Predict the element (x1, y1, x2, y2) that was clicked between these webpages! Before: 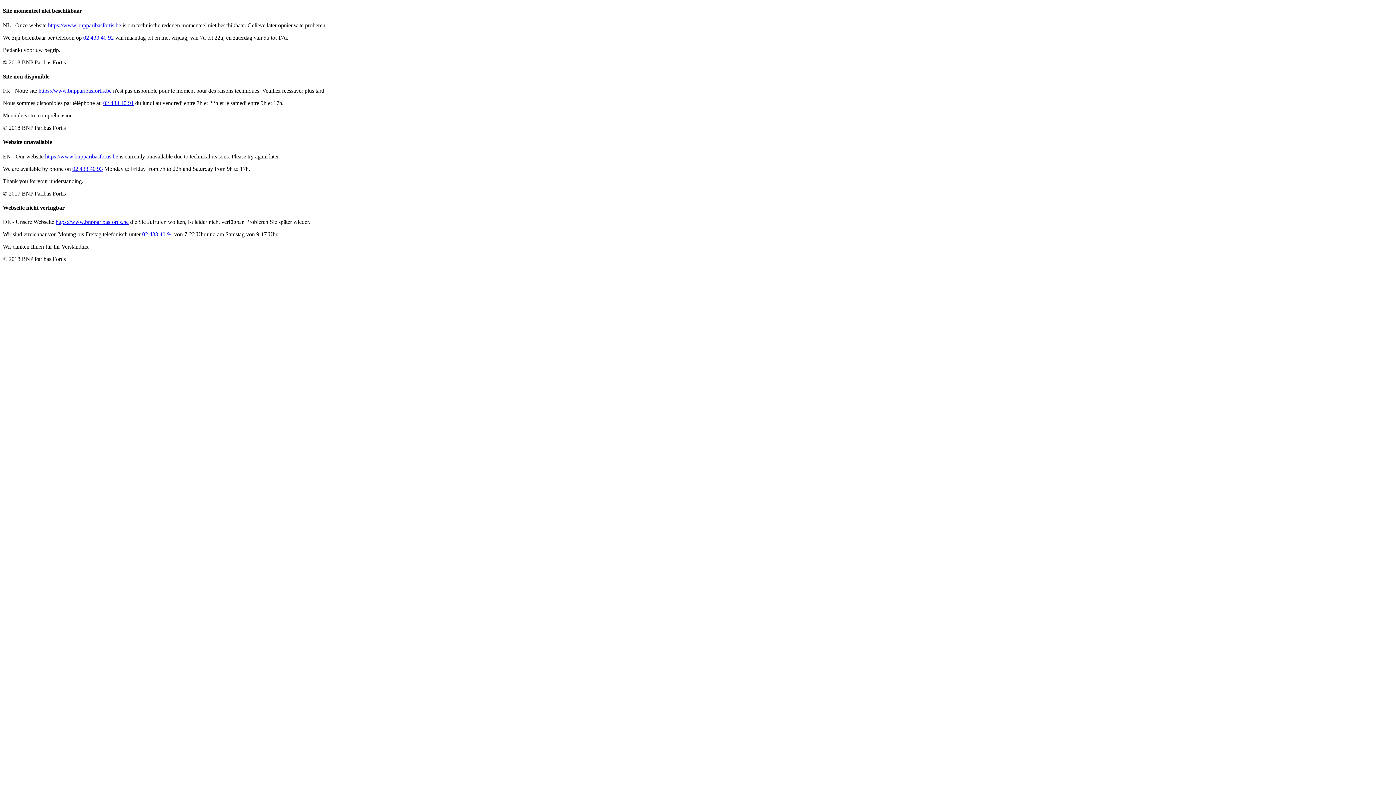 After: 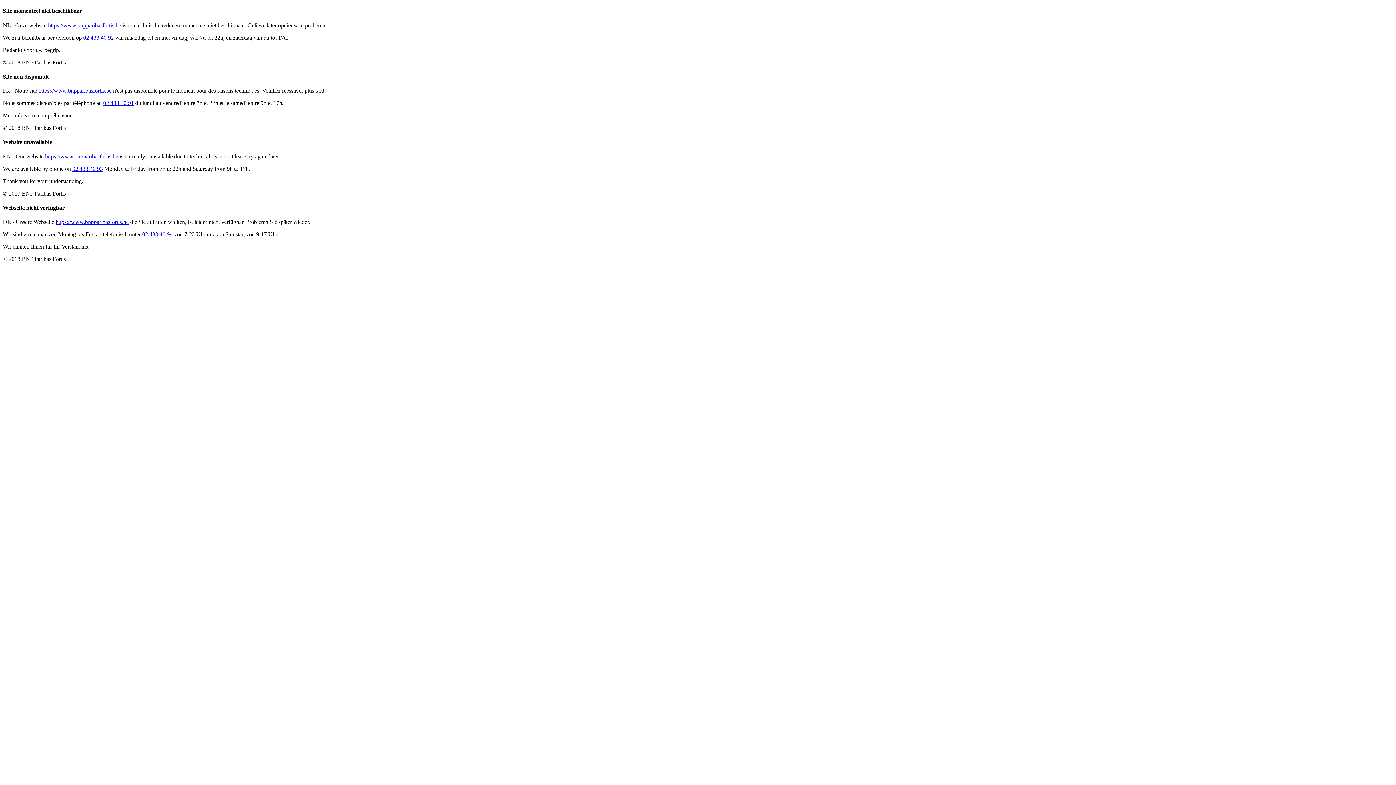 Action: bbox: (48, 22, 121, 28) label: https://www.bnpparibasfortis.be